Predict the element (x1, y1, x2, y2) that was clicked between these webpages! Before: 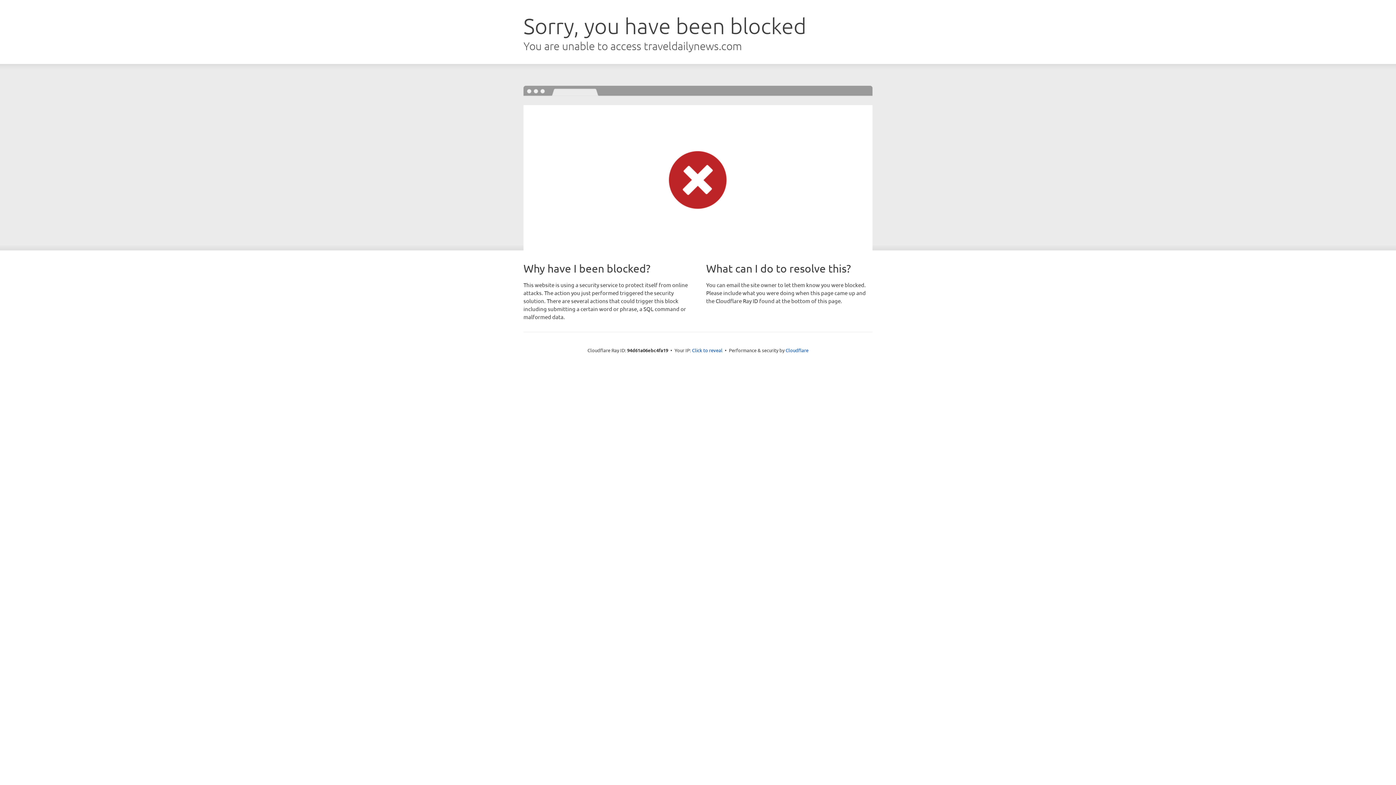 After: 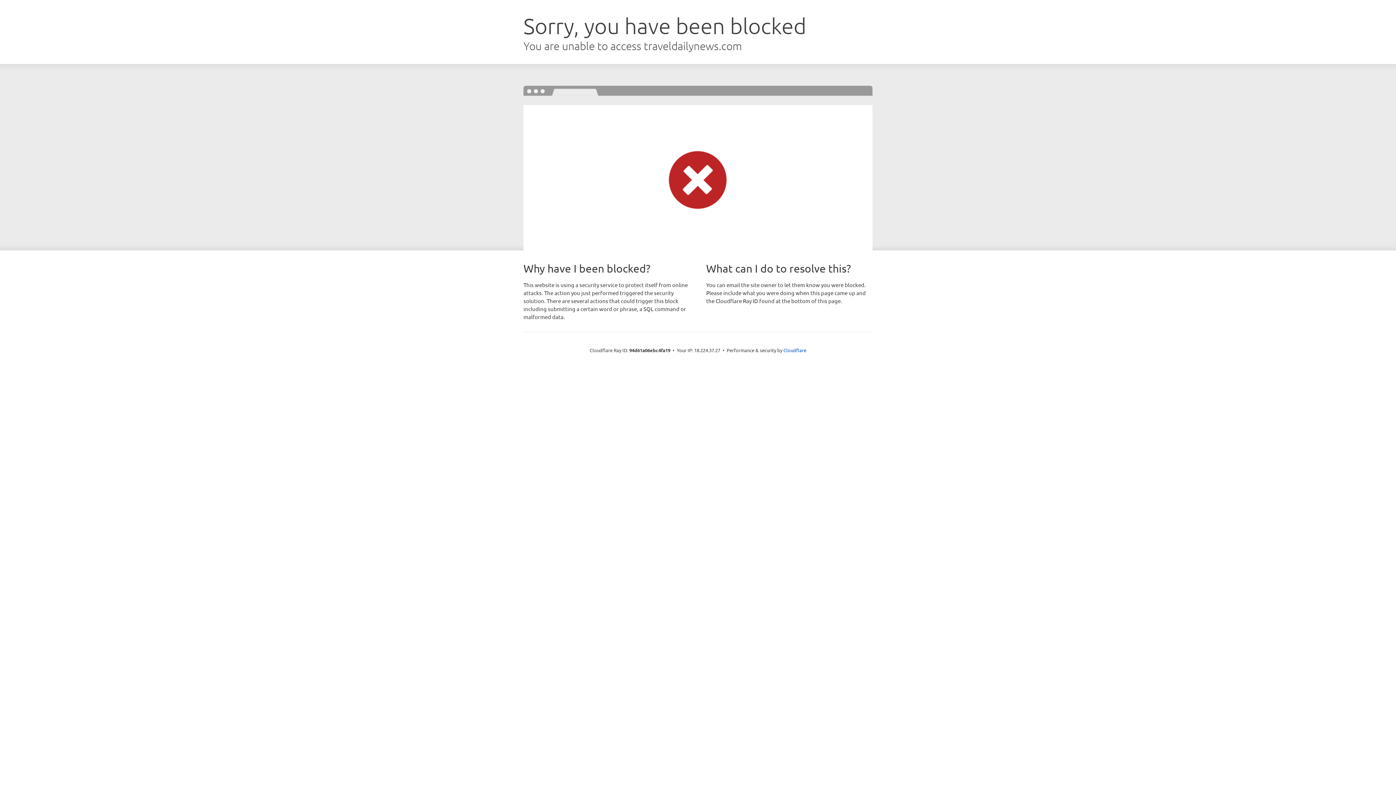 Action: label: Click to reveal bbox: (692, 346, 722, 353)